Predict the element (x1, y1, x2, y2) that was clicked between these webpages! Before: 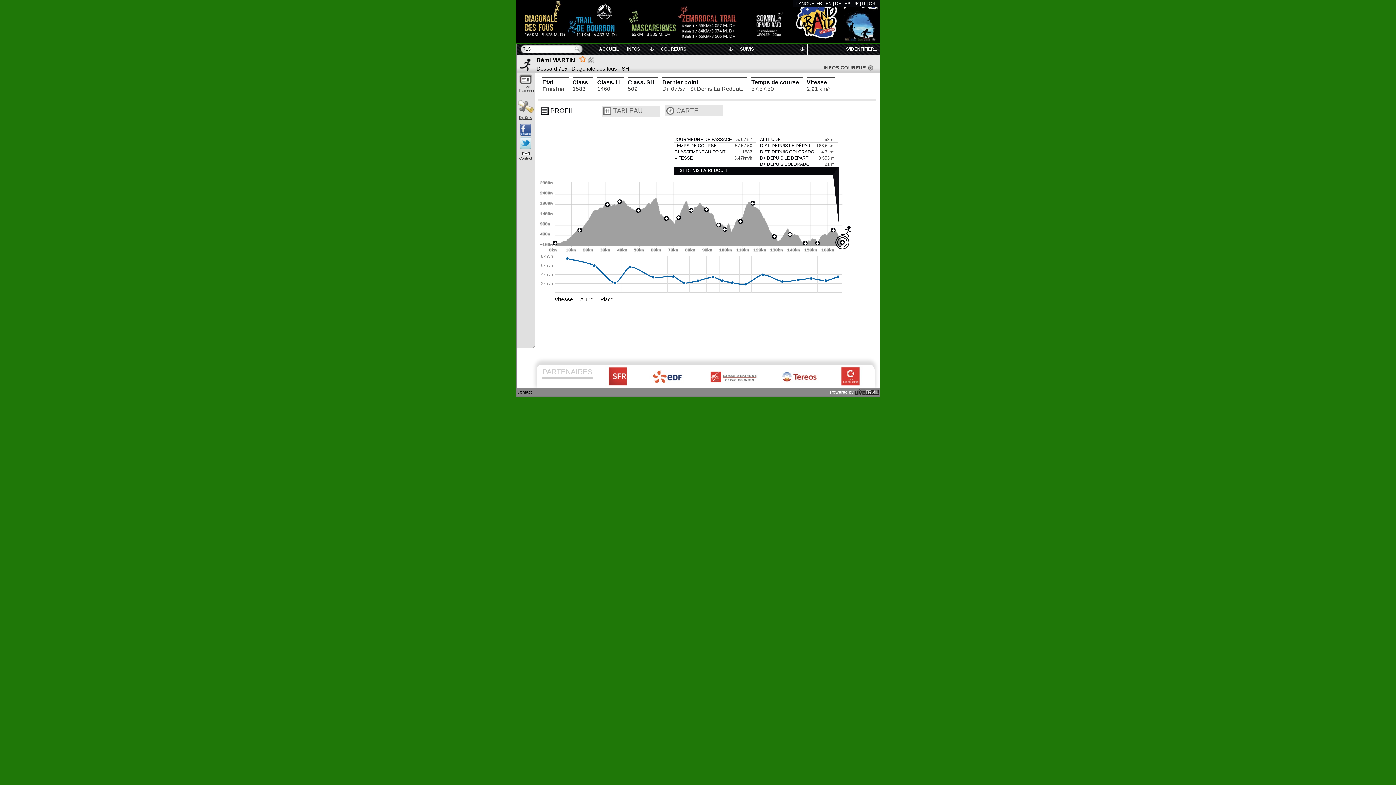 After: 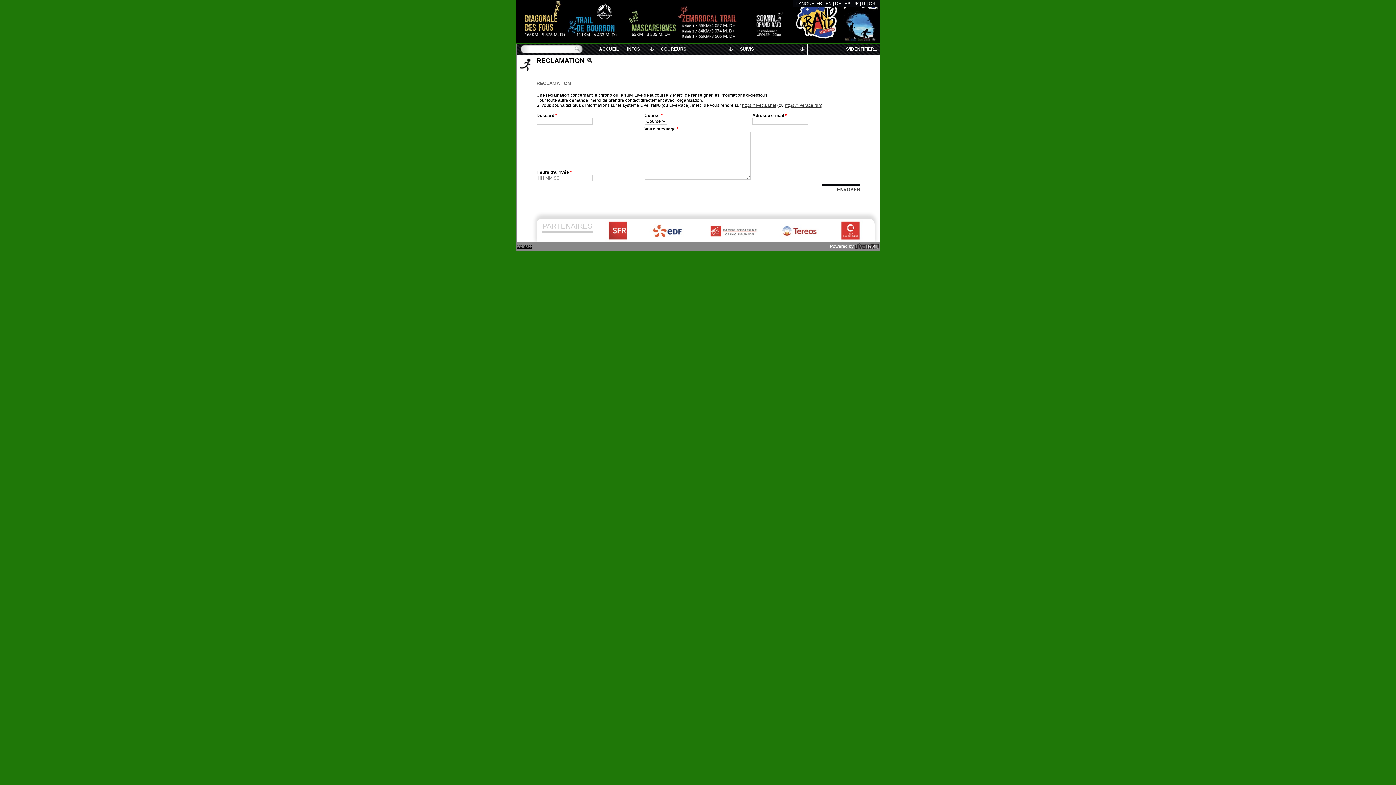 Action: bbox: (518, 150, 532, 160) label: Contact